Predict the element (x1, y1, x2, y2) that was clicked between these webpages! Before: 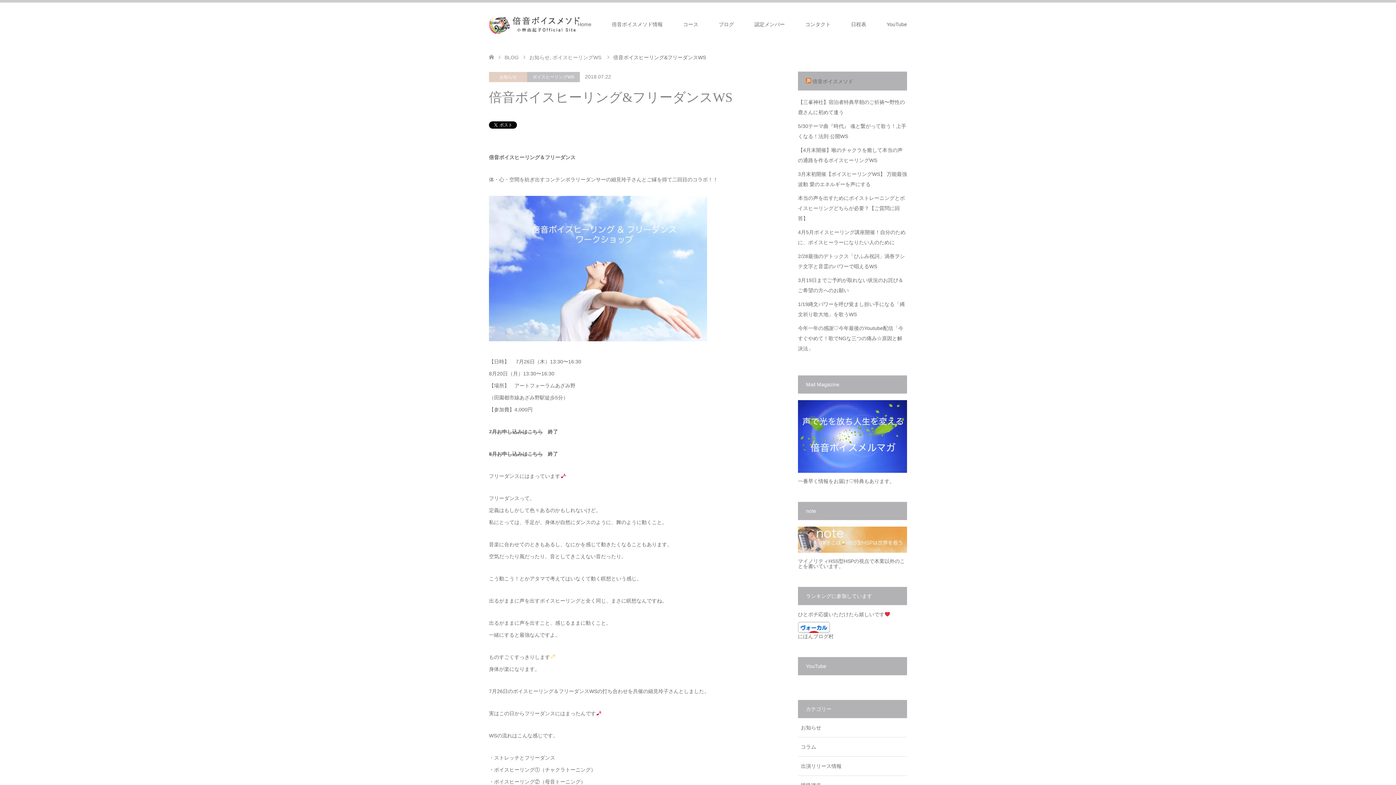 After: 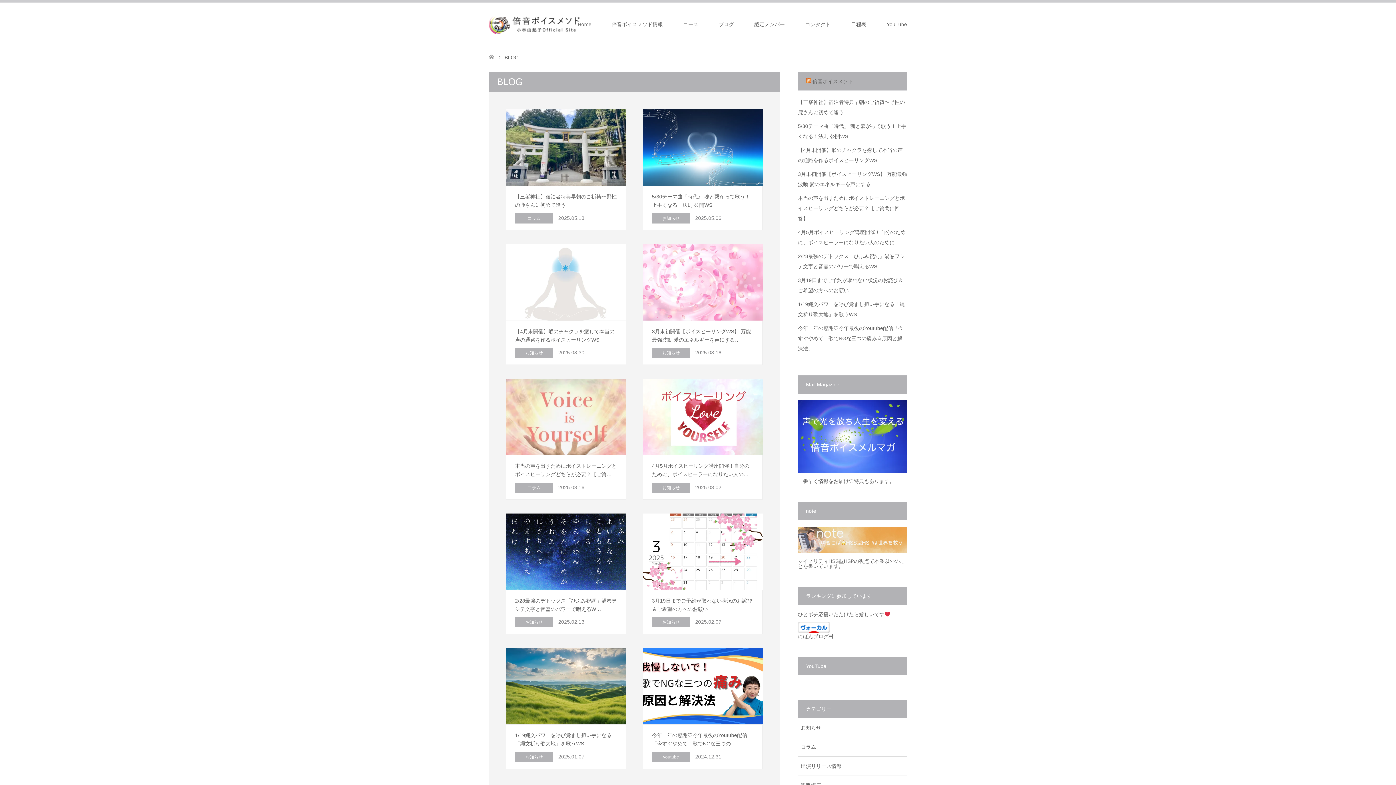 Action: bbox: (504, 54, 518, 60) label: BLOG